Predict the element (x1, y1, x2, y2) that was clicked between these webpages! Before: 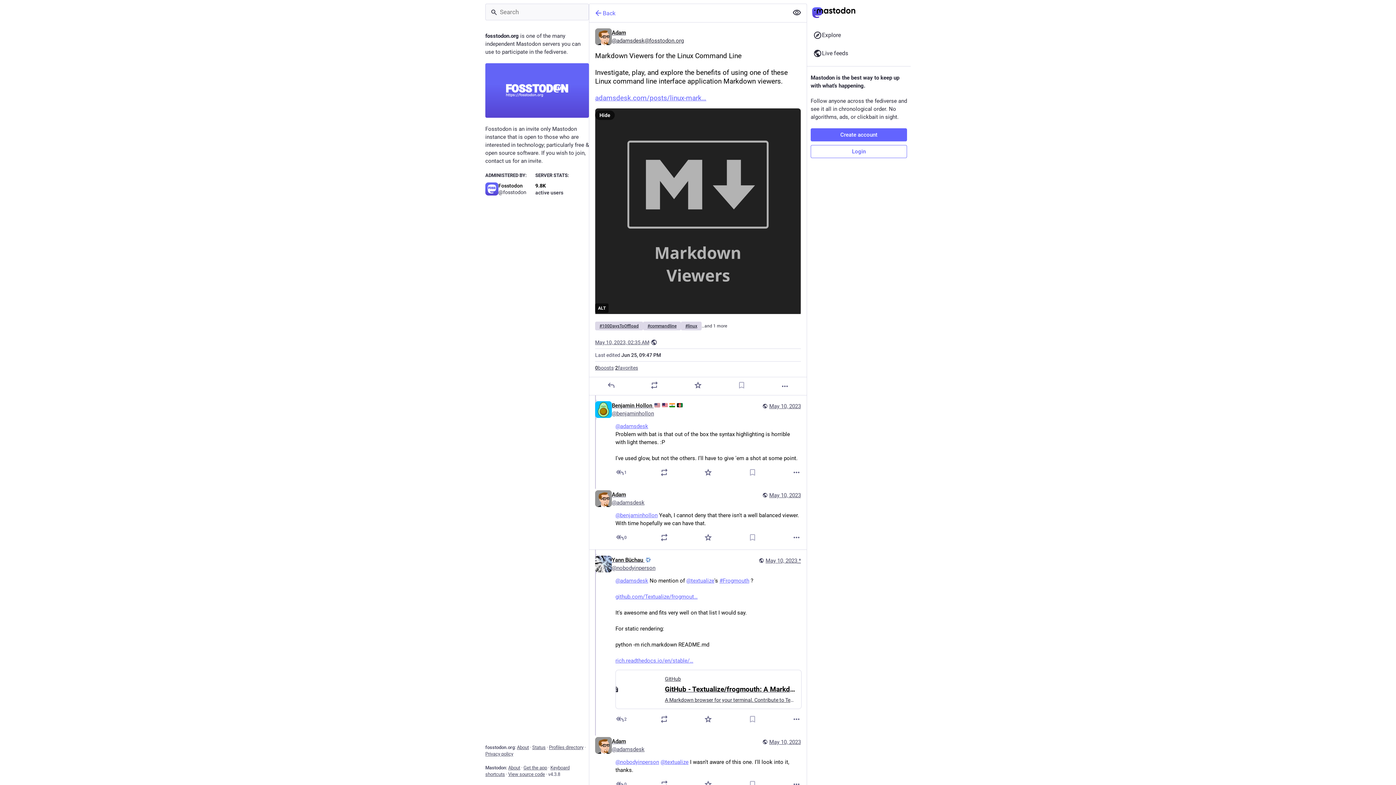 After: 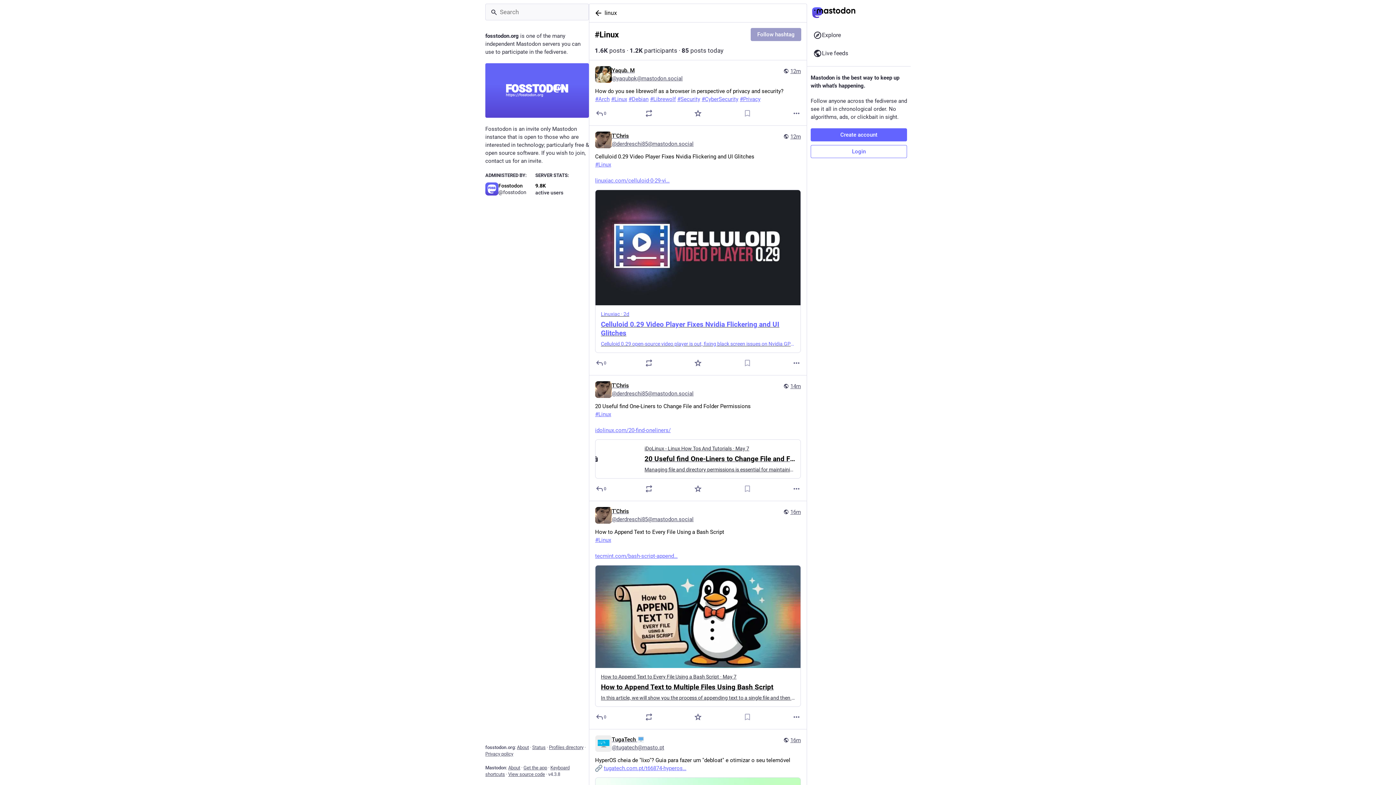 Action: bbox: (681, 321, 701, 330) label: #
linux